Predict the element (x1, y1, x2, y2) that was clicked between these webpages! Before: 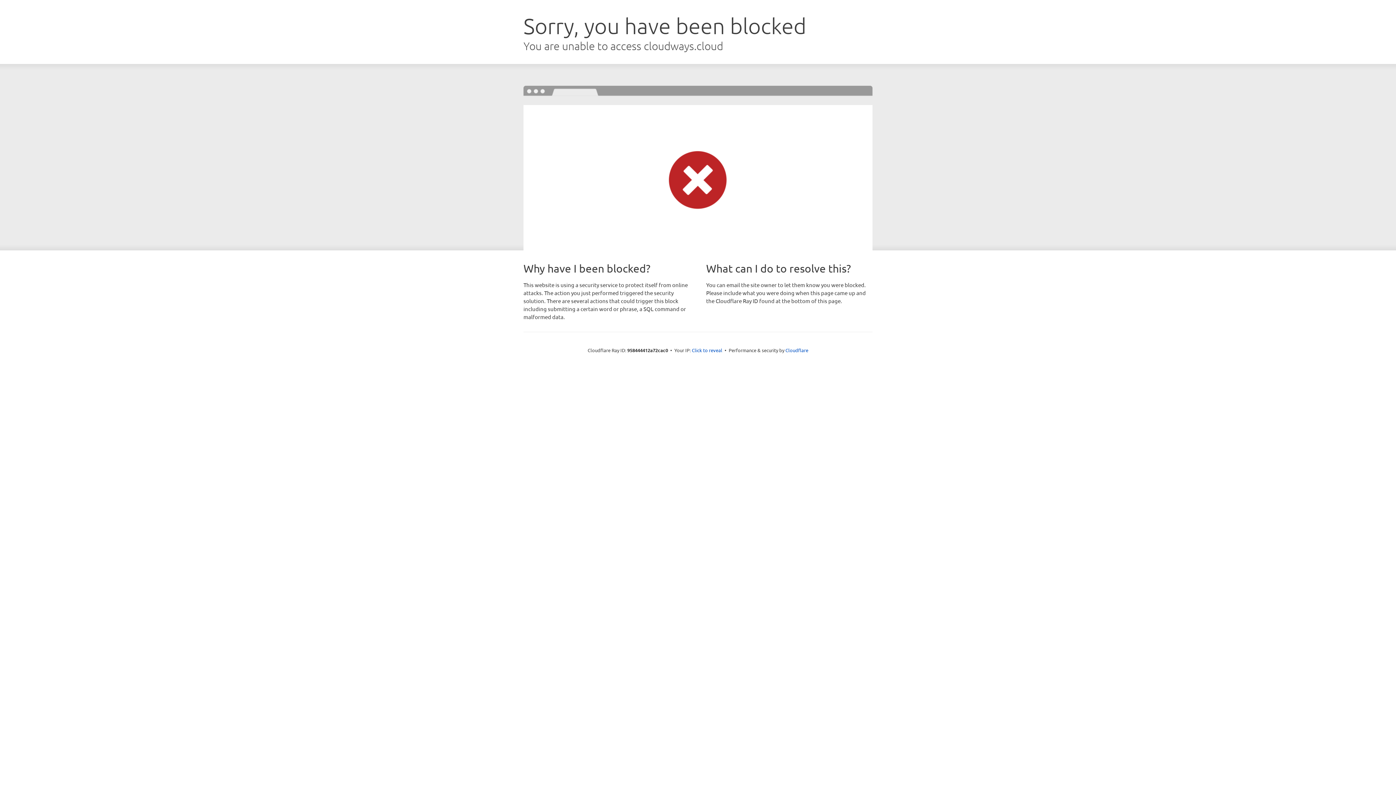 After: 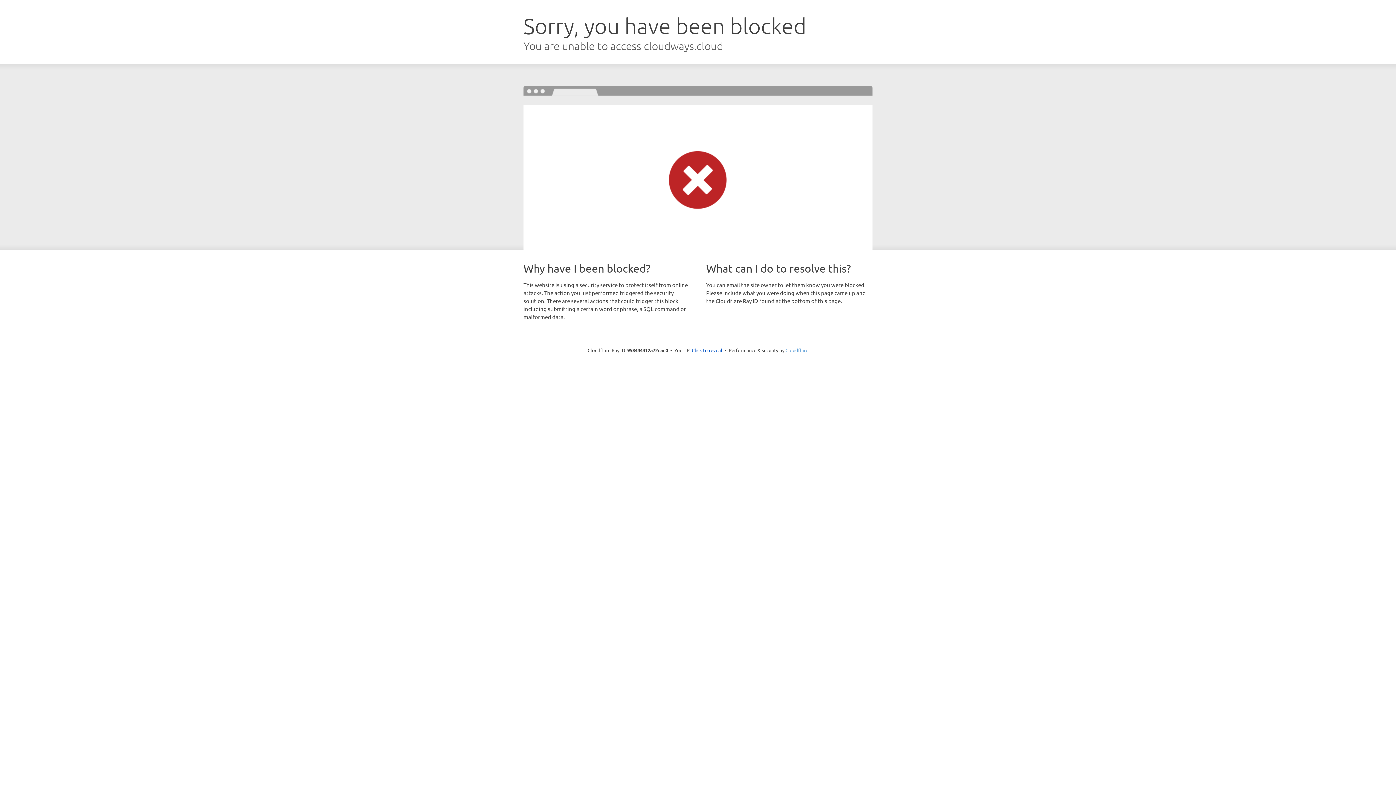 Action: bbox: (785, 347, 808, 353) label: Cloudflare